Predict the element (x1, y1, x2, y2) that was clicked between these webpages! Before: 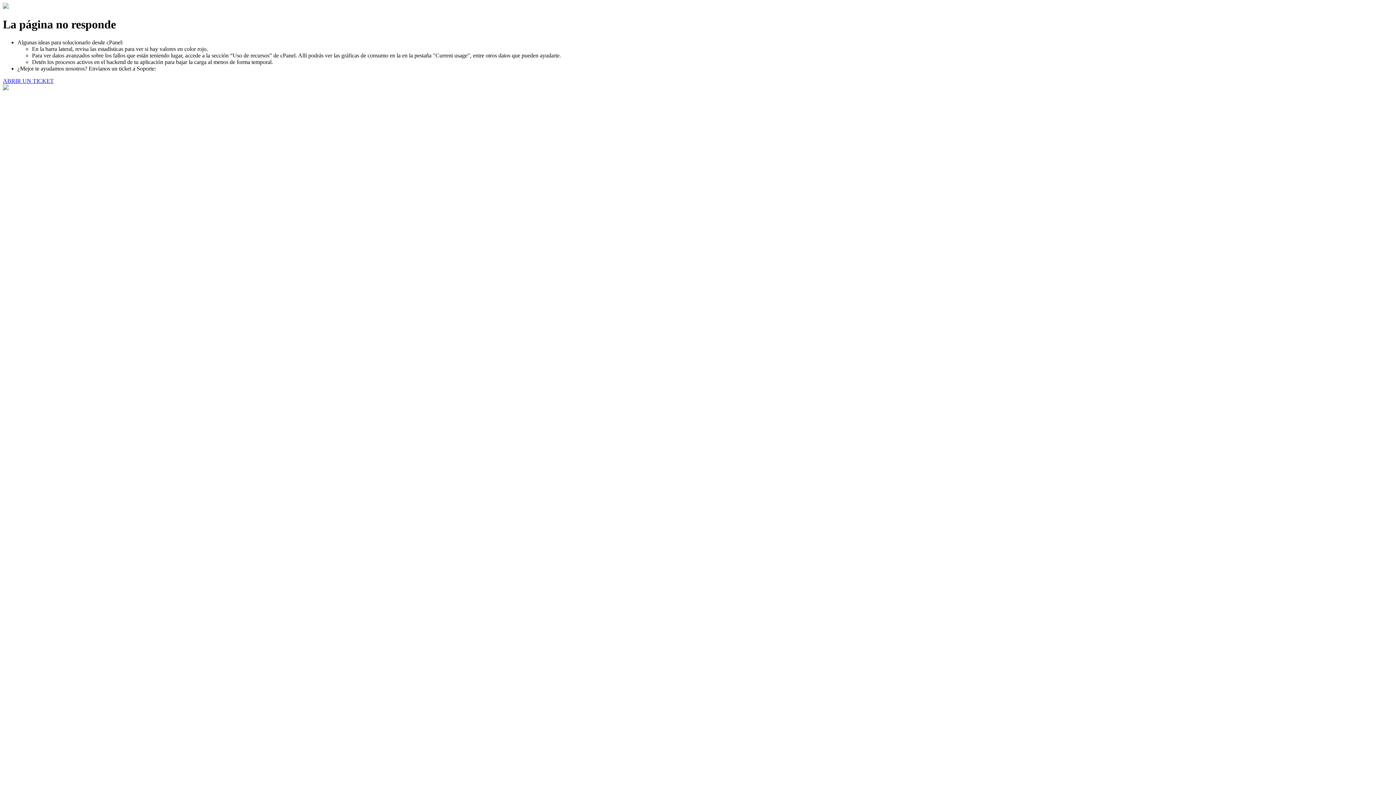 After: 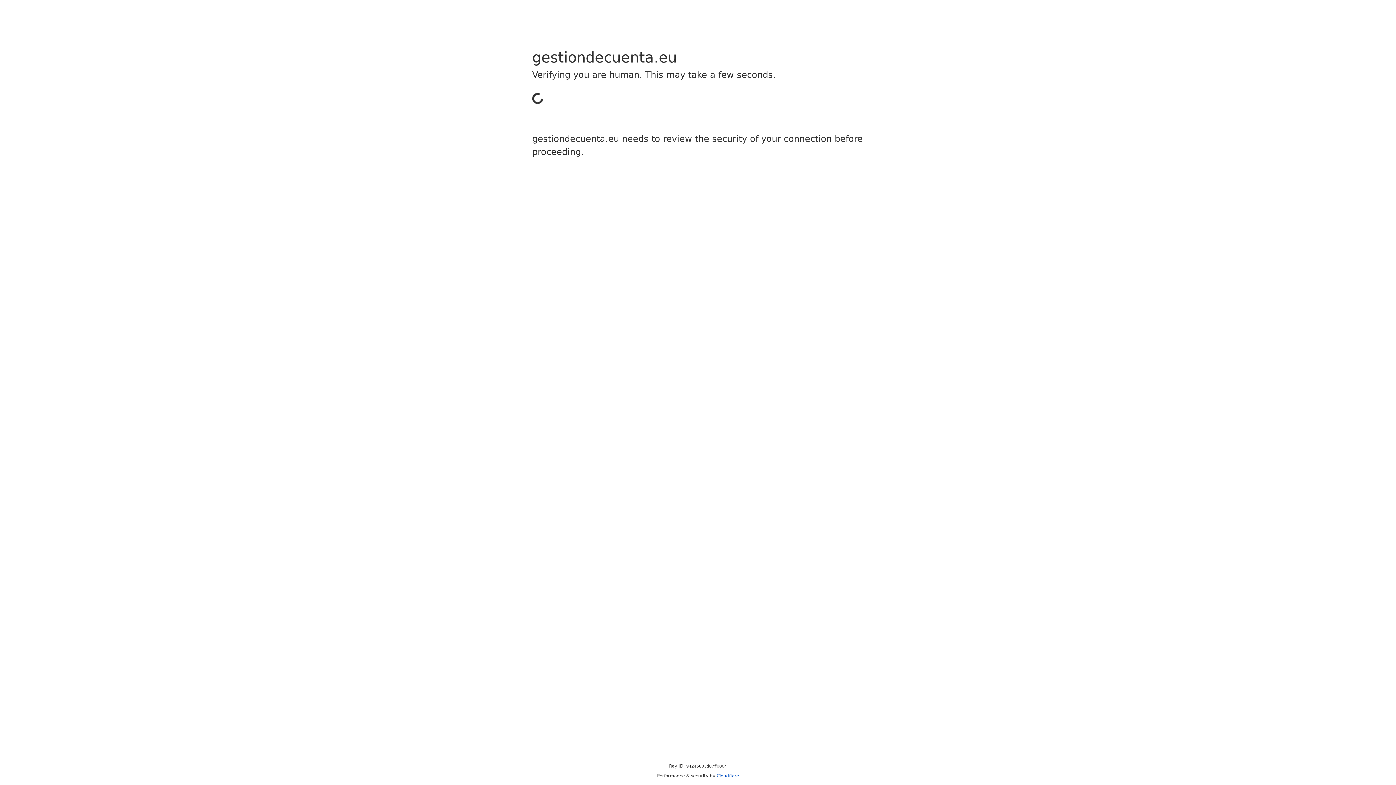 Action: bbox: (2, 77, 53, 83) label: ABRIR UN TICKET